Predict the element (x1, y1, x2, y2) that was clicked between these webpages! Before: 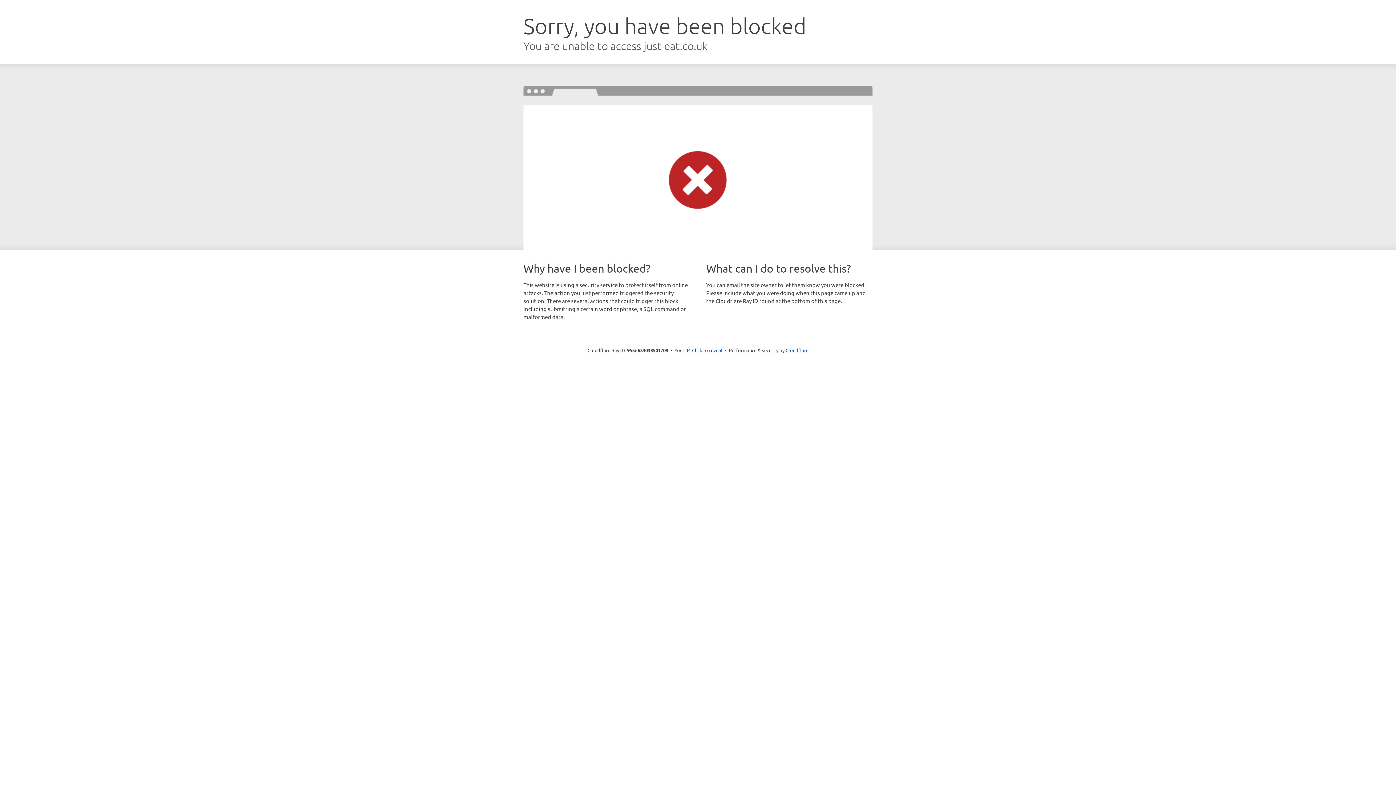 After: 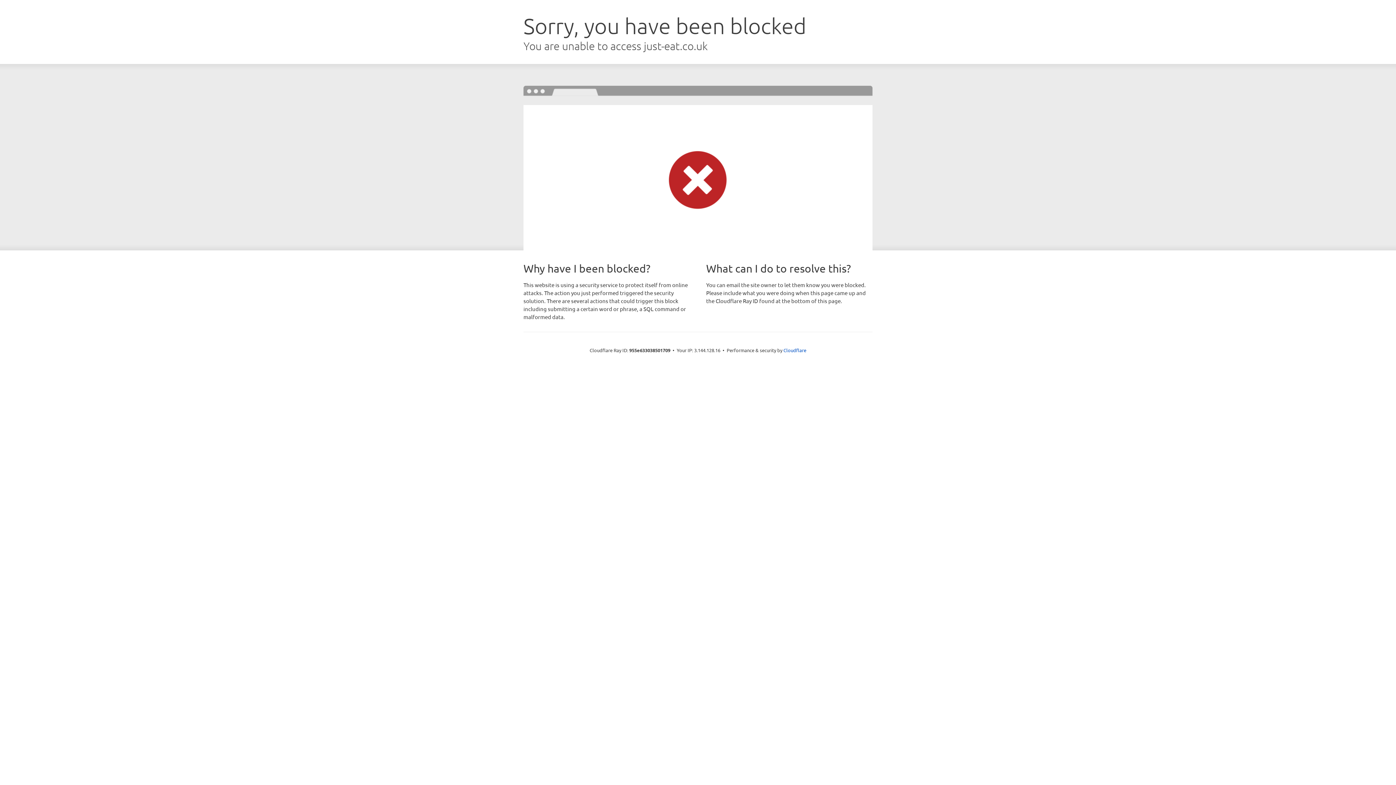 Action: label: Click to reveal bbox: (692, 346, 722, 353)